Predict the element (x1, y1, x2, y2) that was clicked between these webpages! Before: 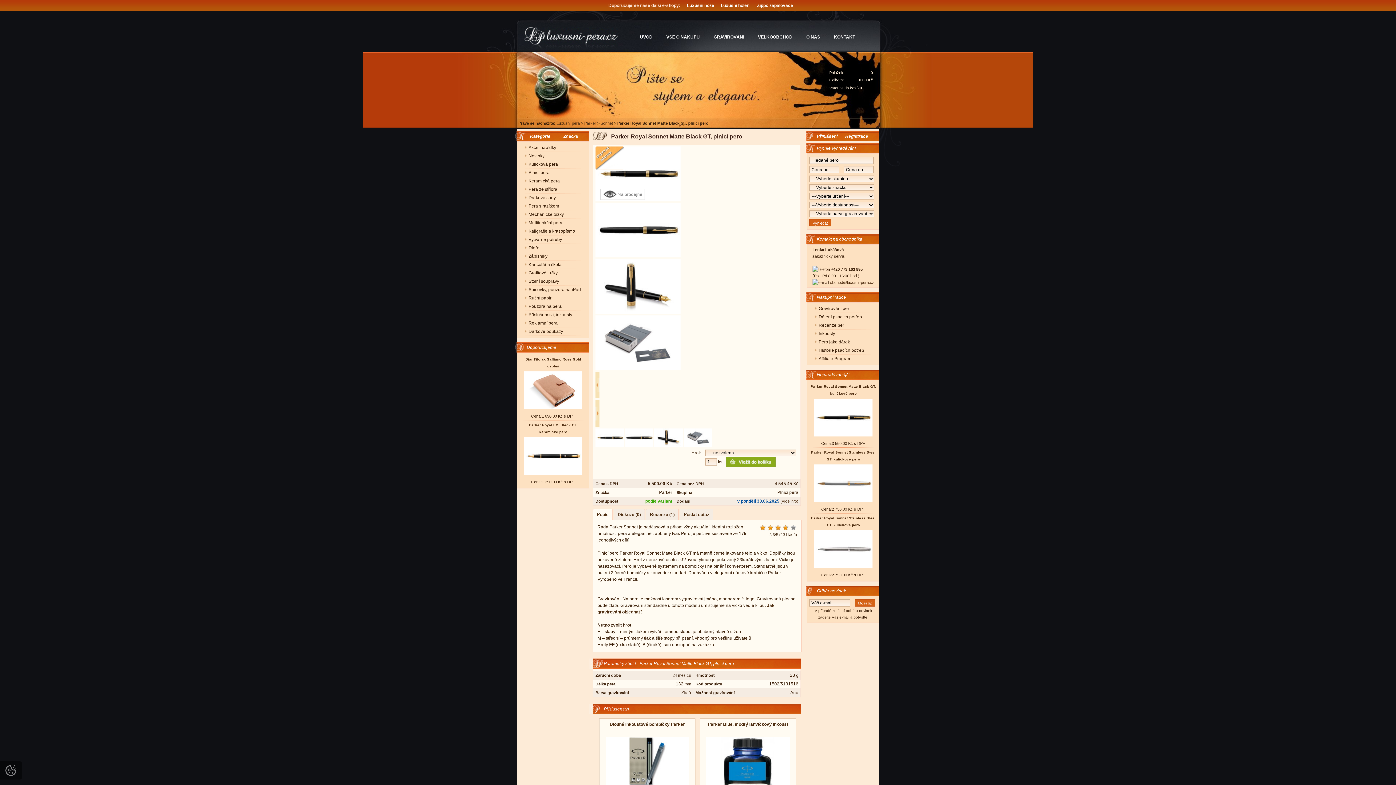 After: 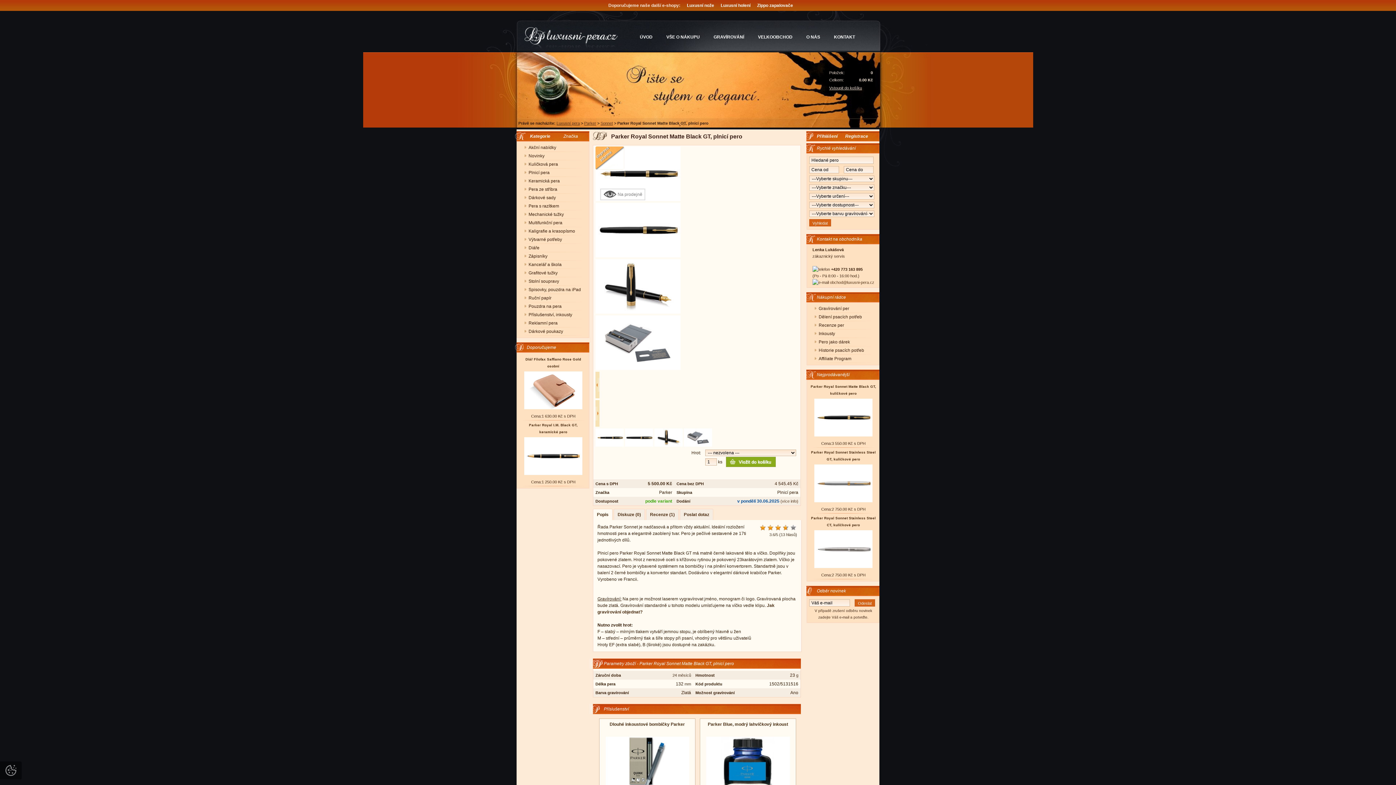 Action: bbox: (646, 509, 678, 520) label: Recenze (1)